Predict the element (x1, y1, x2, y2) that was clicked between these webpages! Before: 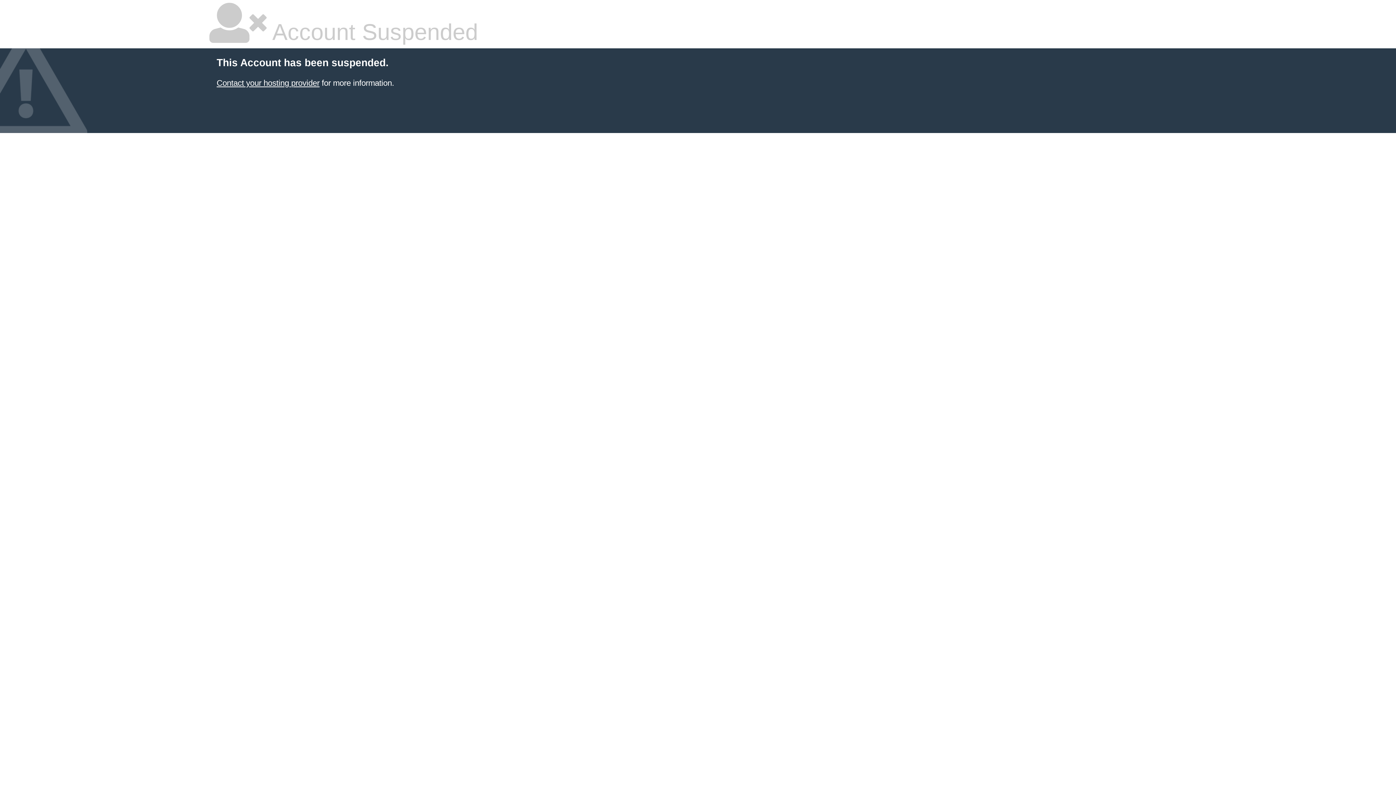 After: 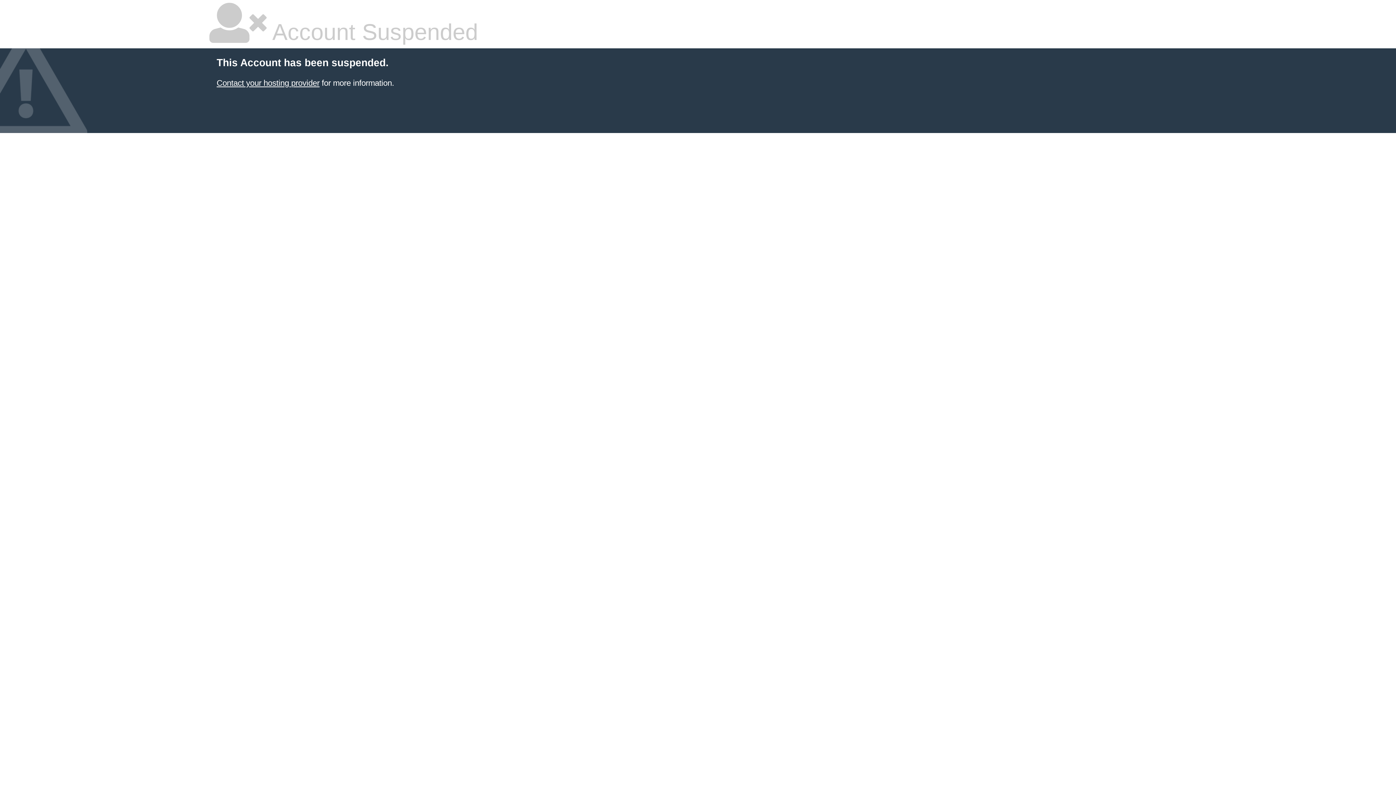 Action: bbox: (216, 78, 319, 87) label: Contact your hosting provider